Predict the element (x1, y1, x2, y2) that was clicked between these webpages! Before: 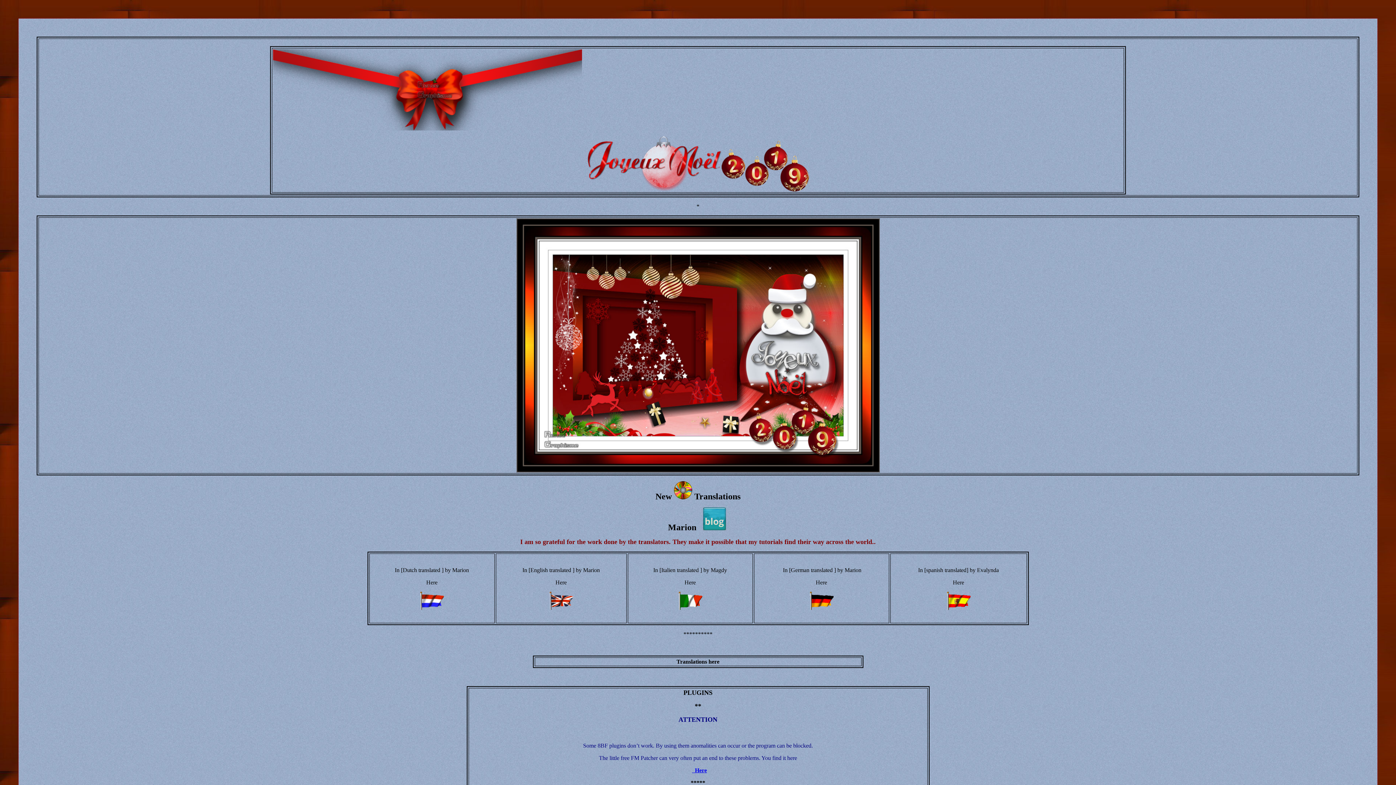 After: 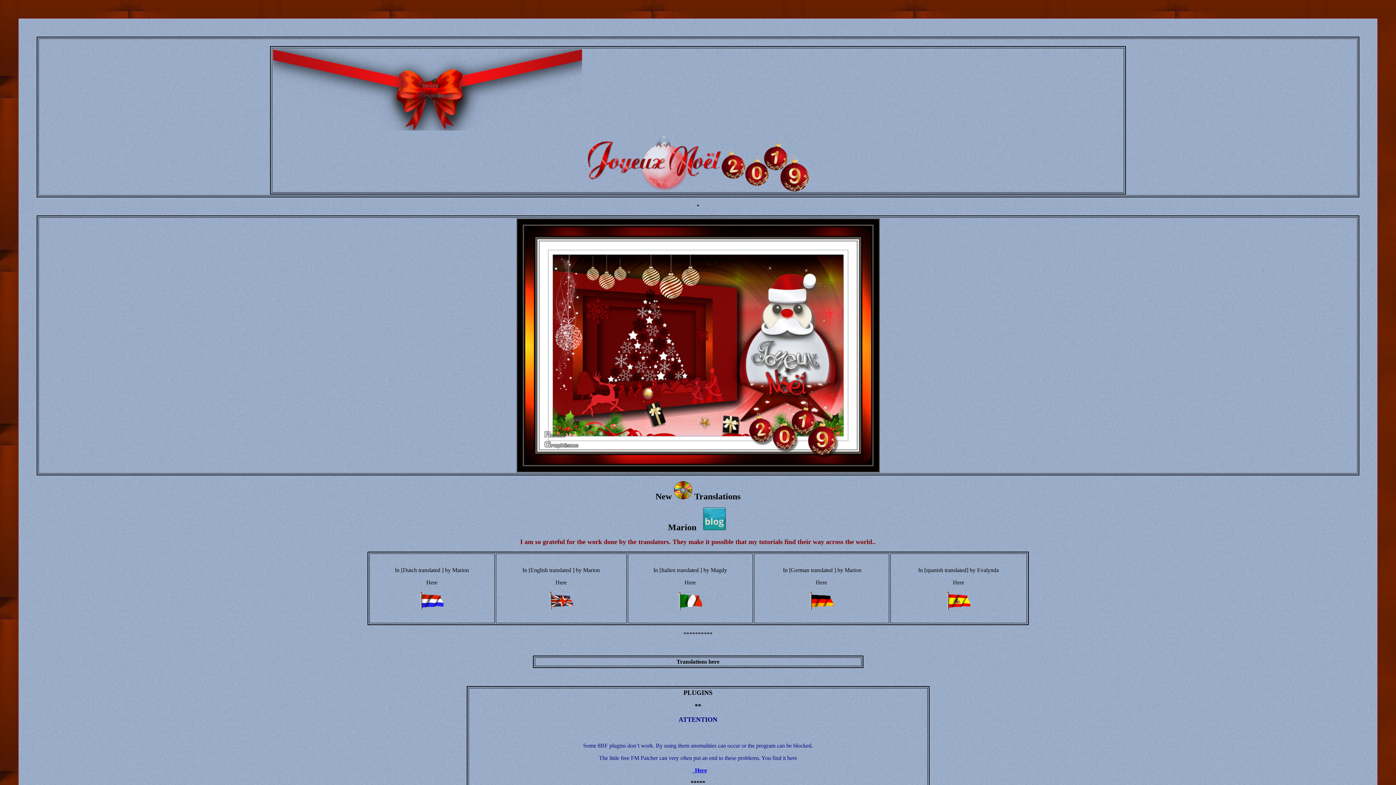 Action: bbox: (703, 522, 726, 532)